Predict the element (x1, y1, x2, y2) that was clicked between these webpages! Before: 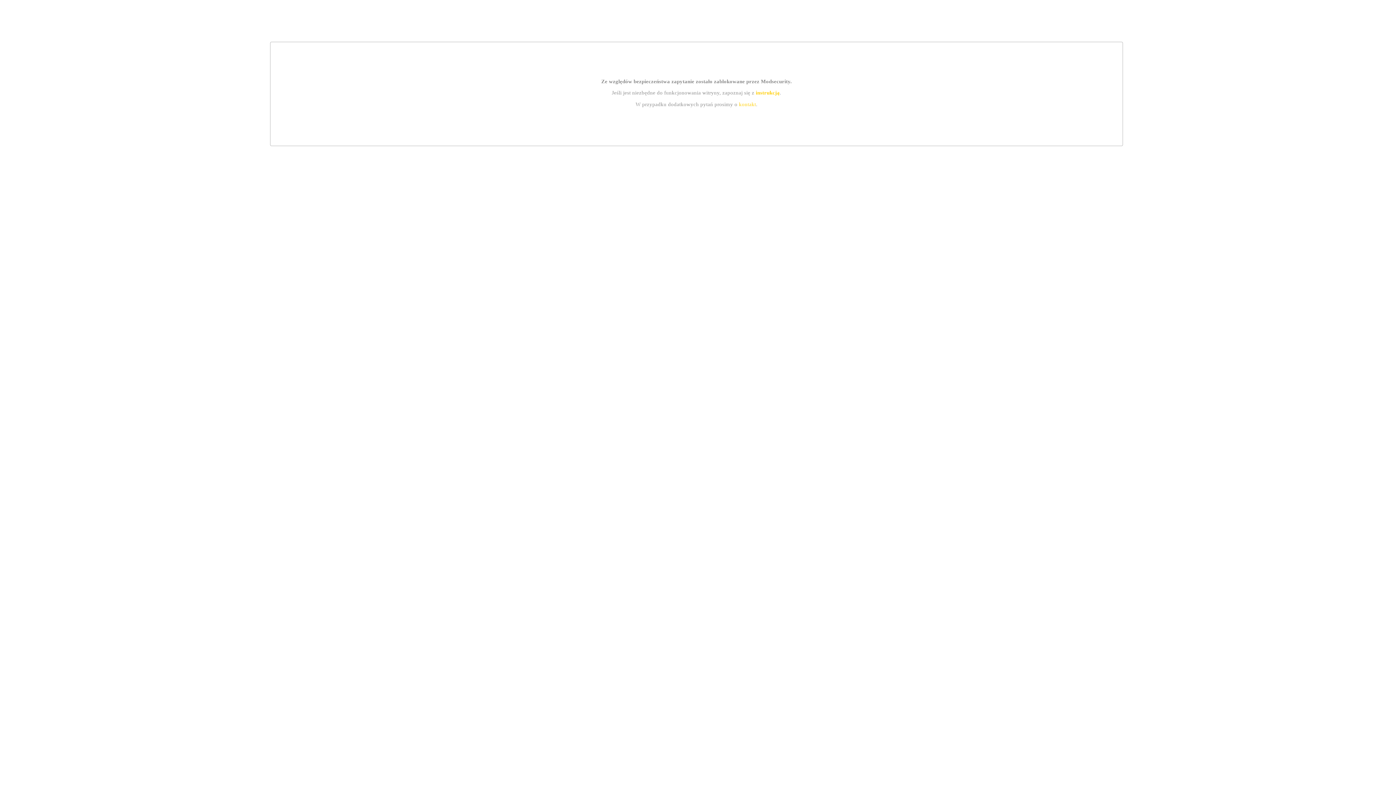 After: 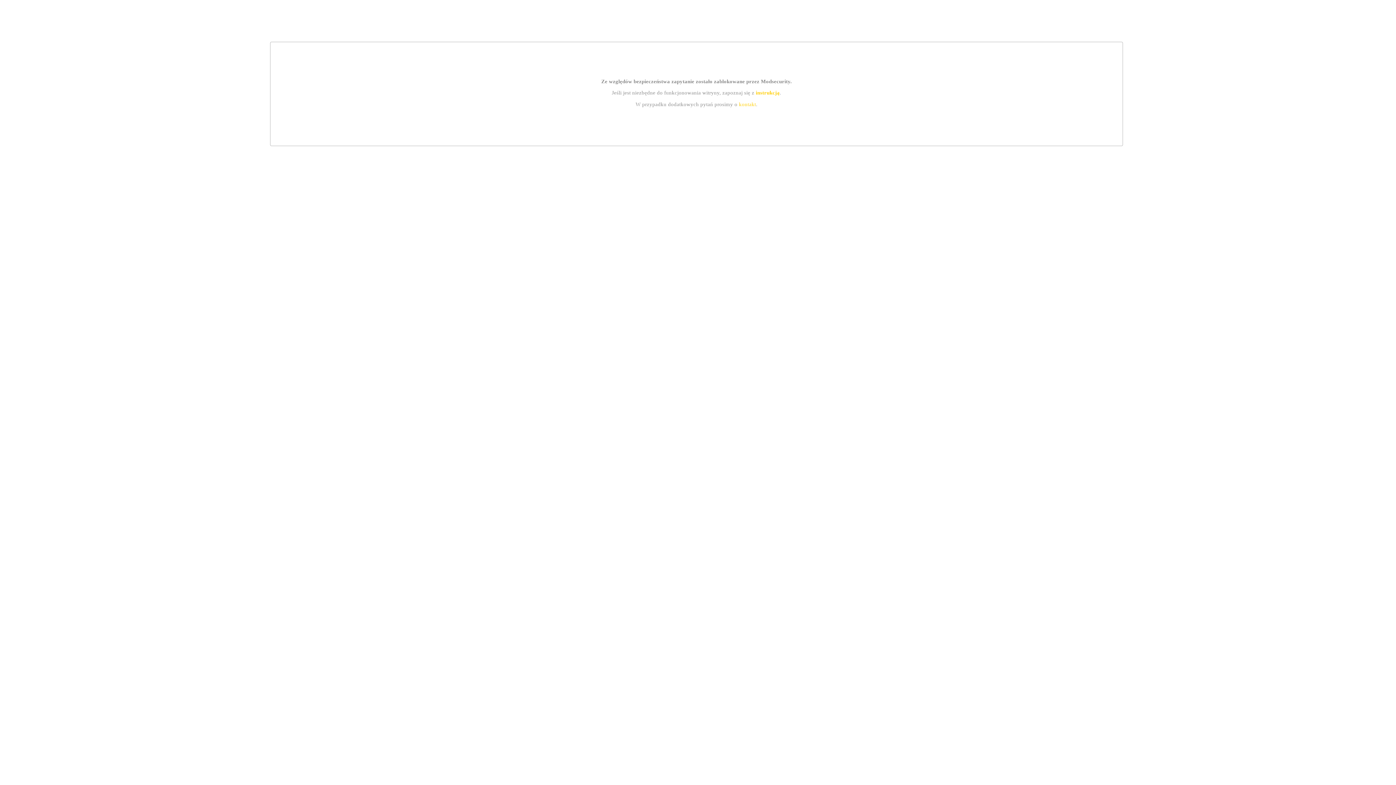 Action: label: instrukcją bbox: (755, 89, 779, 95)